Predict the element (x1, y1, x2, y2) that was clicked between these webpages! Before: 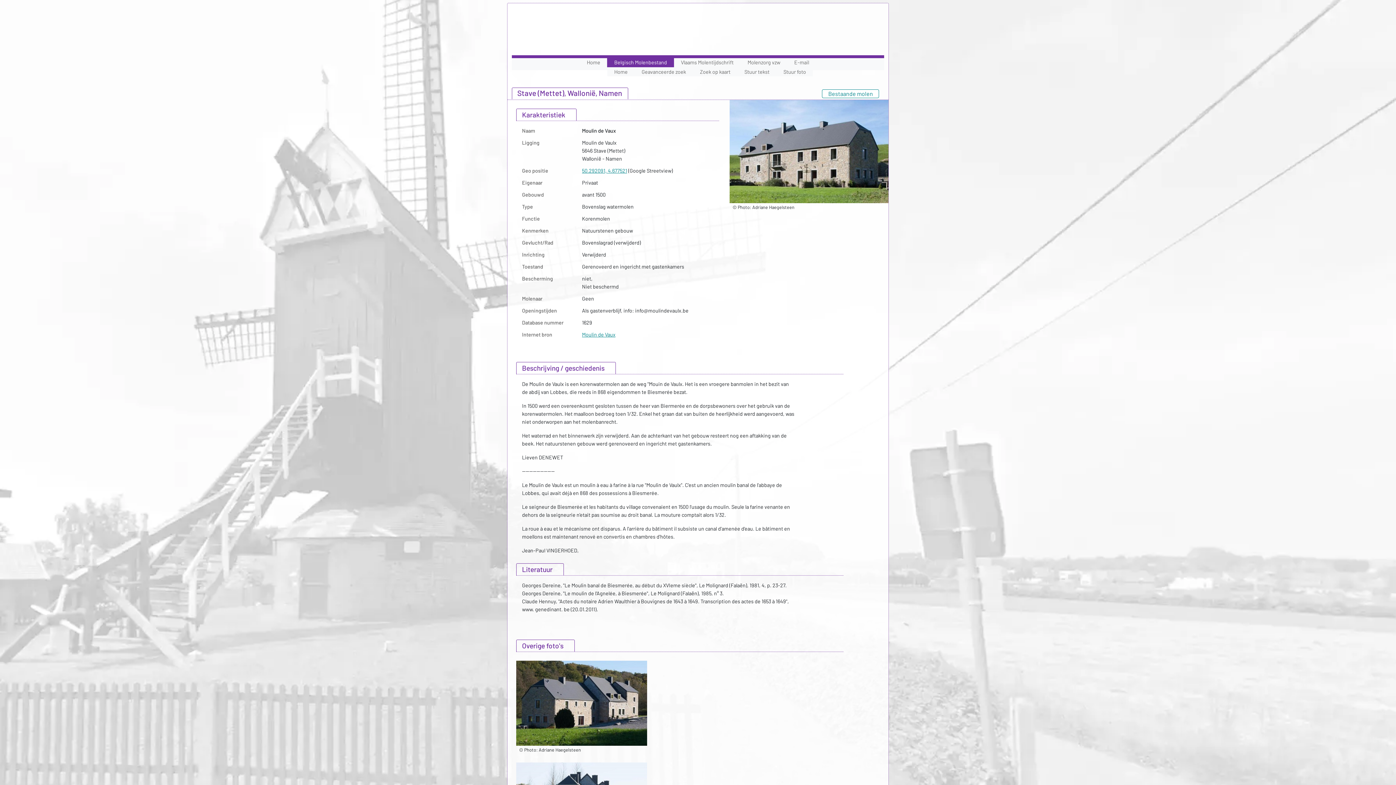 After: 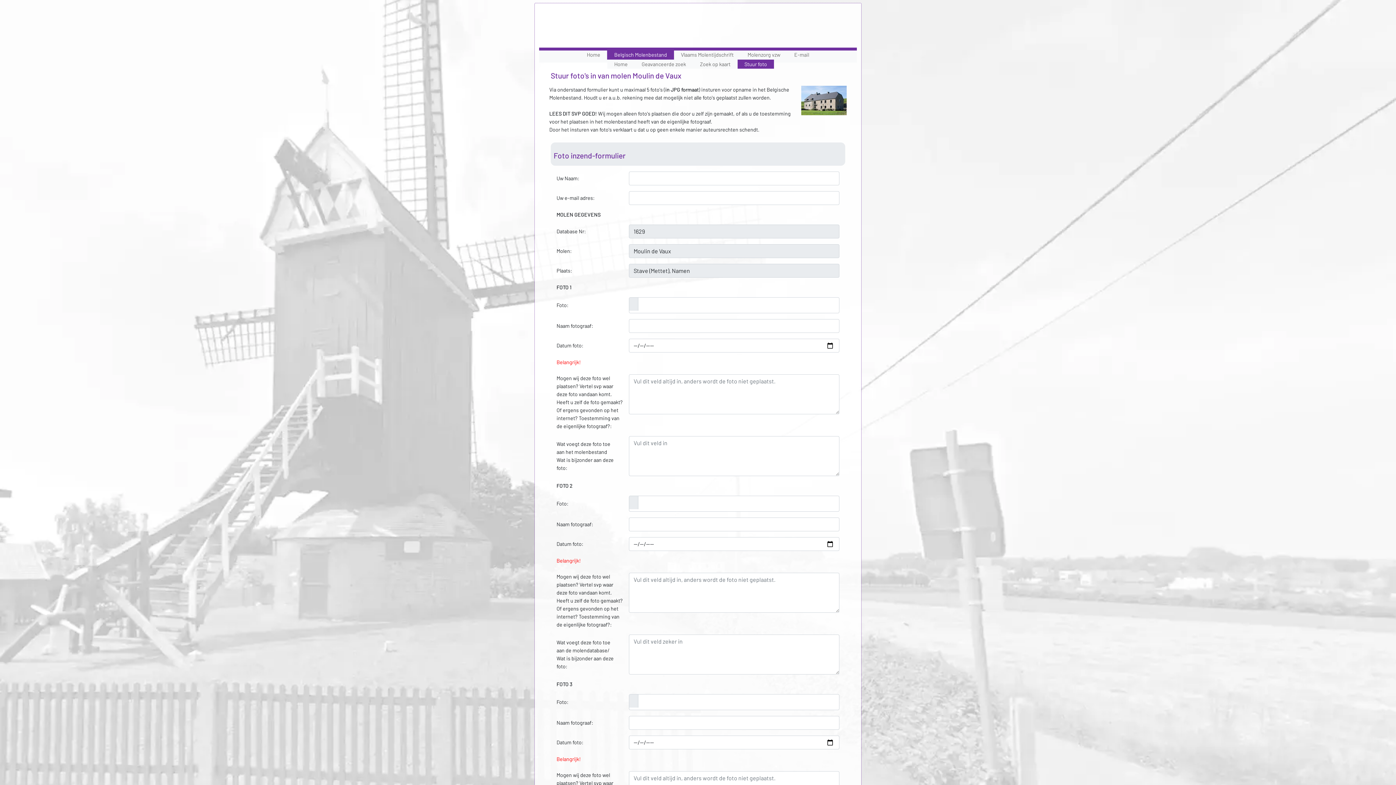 Action: label: Stuur foto bbox: (776, 67, 813, 76)